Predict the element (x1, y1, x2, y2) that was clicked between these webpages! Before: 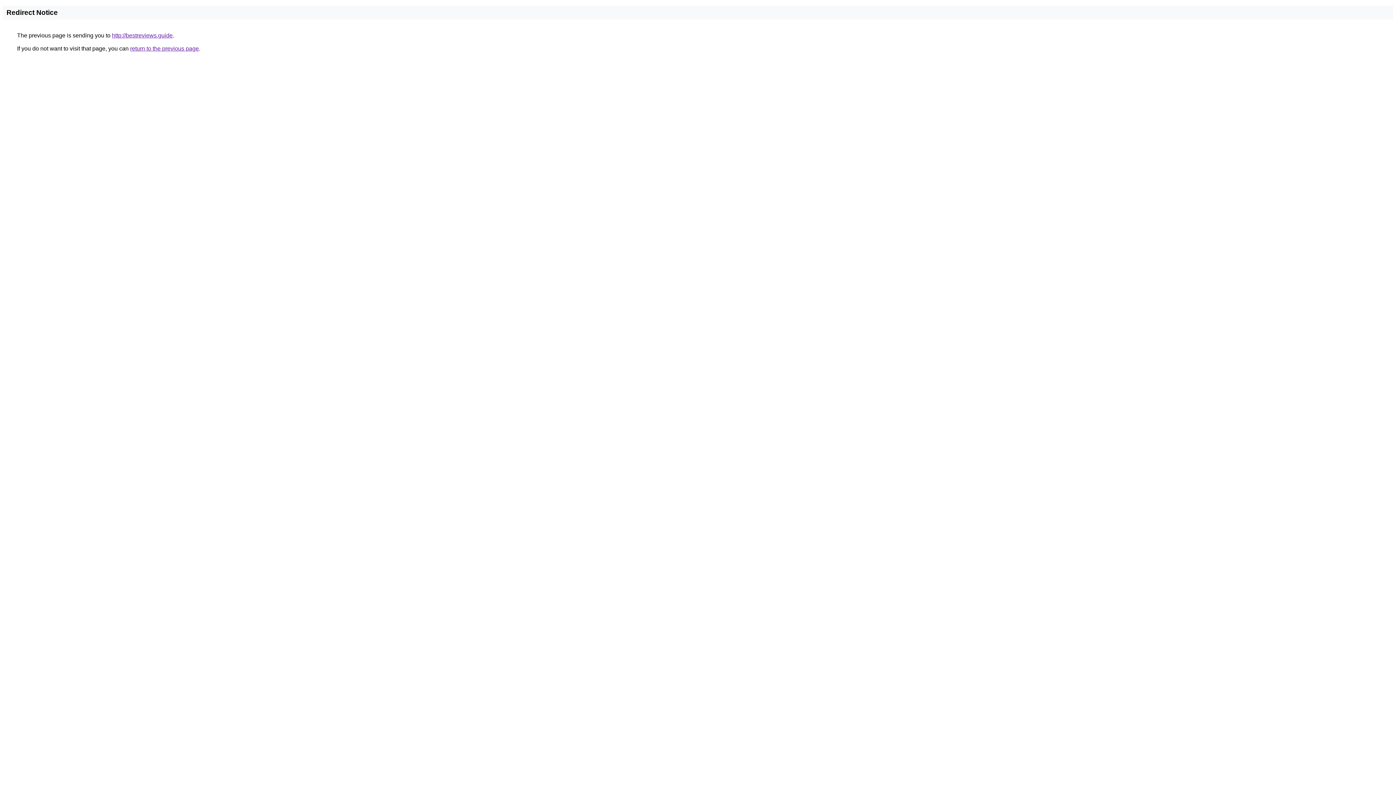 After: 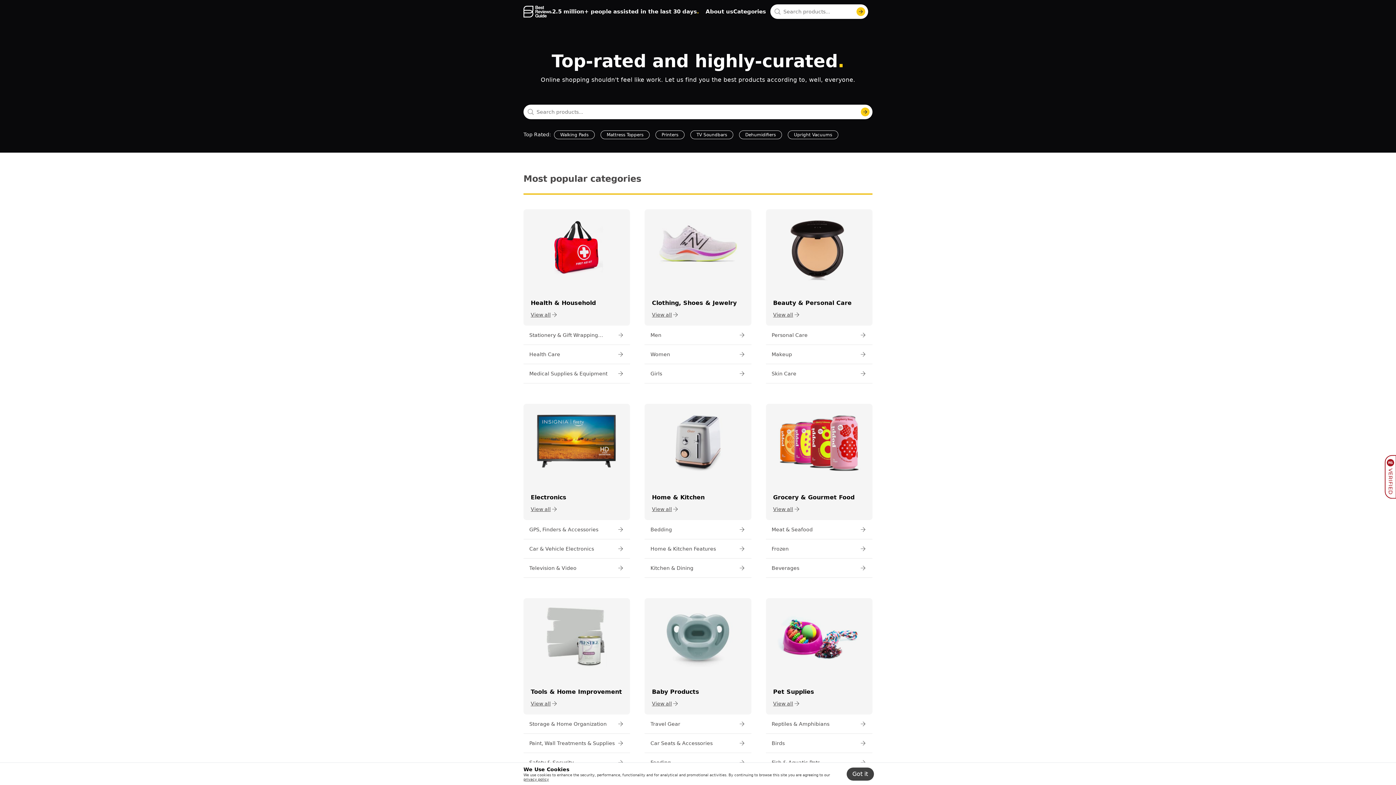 Action: label: http://bestreviews.guide bbox: (112, 32, 172, 38)